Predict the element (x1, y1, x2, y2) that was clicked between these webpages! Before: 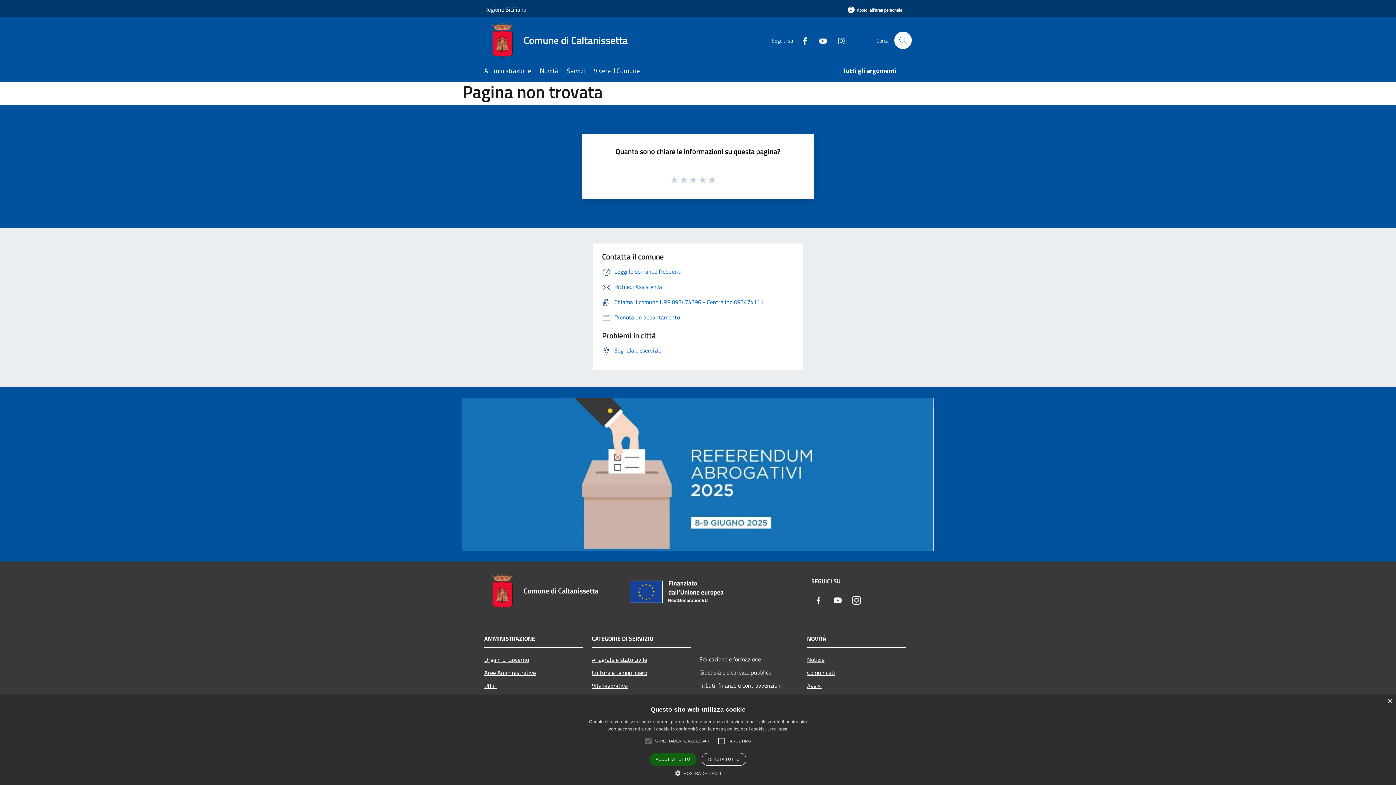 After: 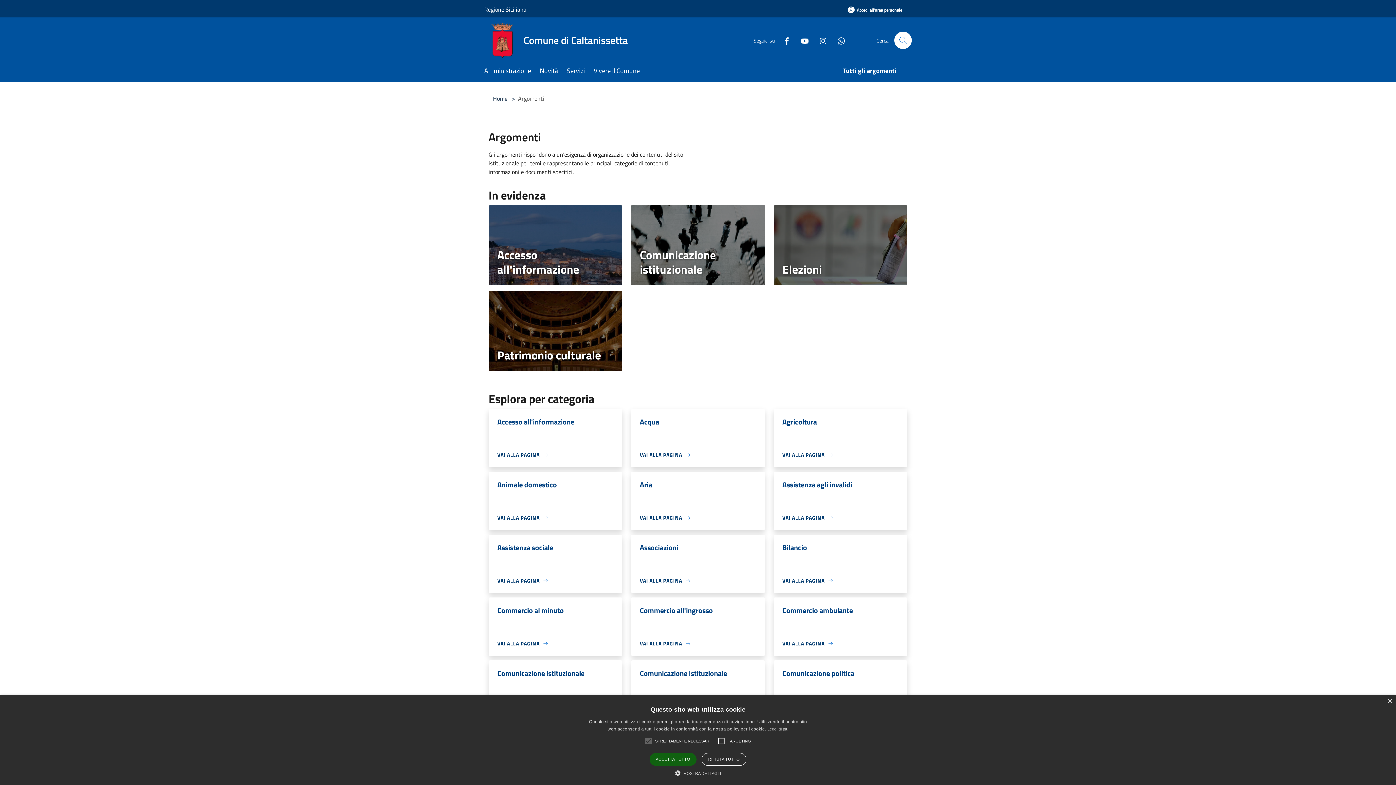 Action: label: Tutti gli argomenti bbox: (843, 61, 905, 81)